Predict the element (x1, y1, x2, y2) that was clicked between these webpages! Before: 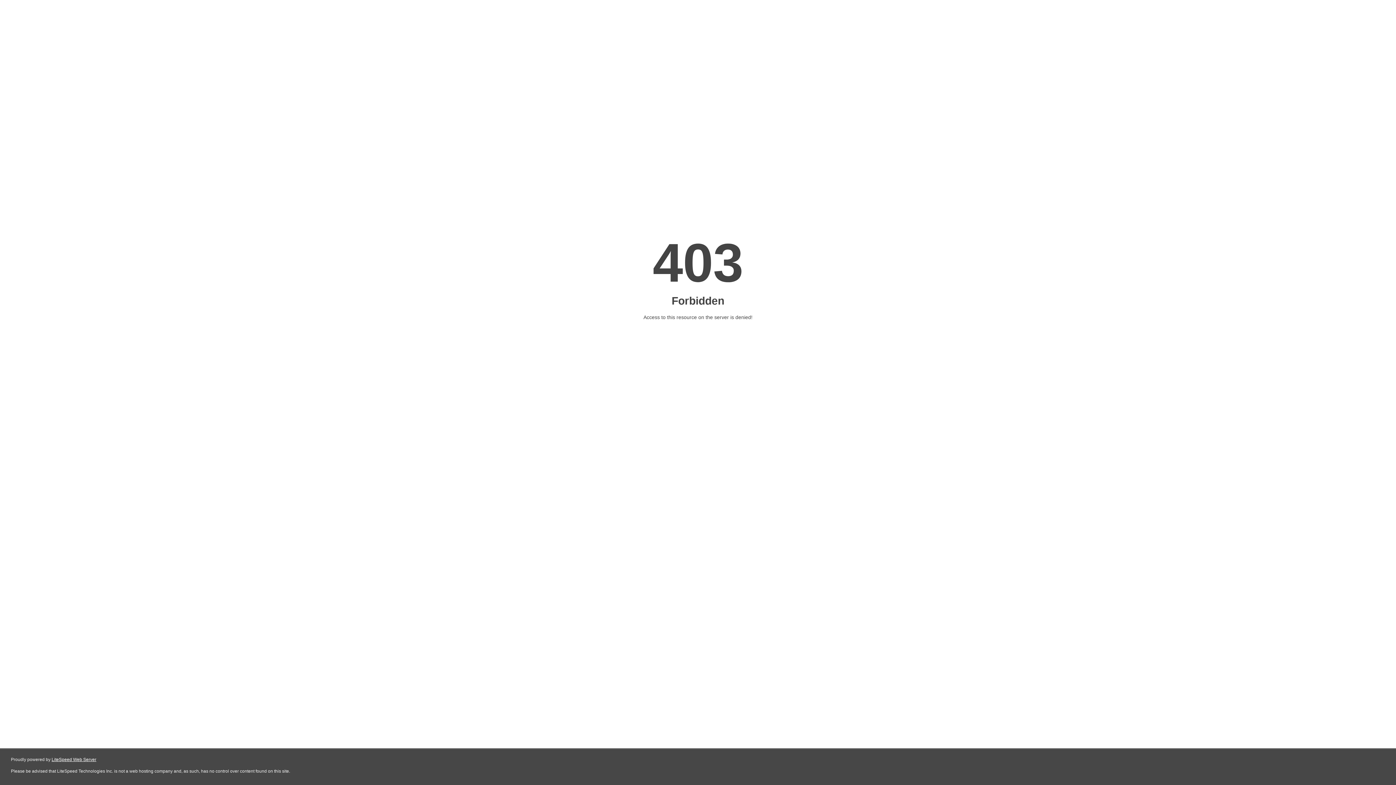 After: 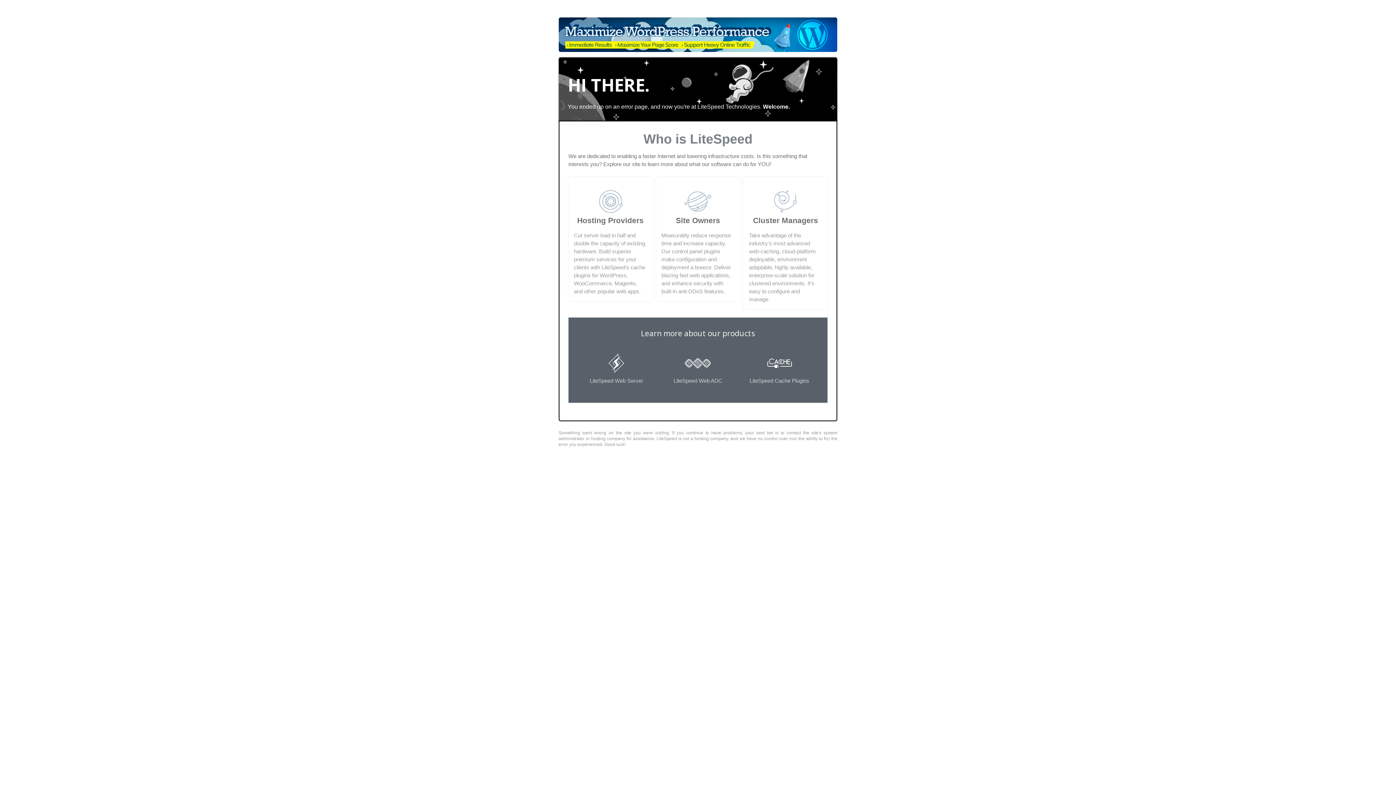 Action: bbox: (51, 757, 96, 762) label: LiteSpeed Web Server